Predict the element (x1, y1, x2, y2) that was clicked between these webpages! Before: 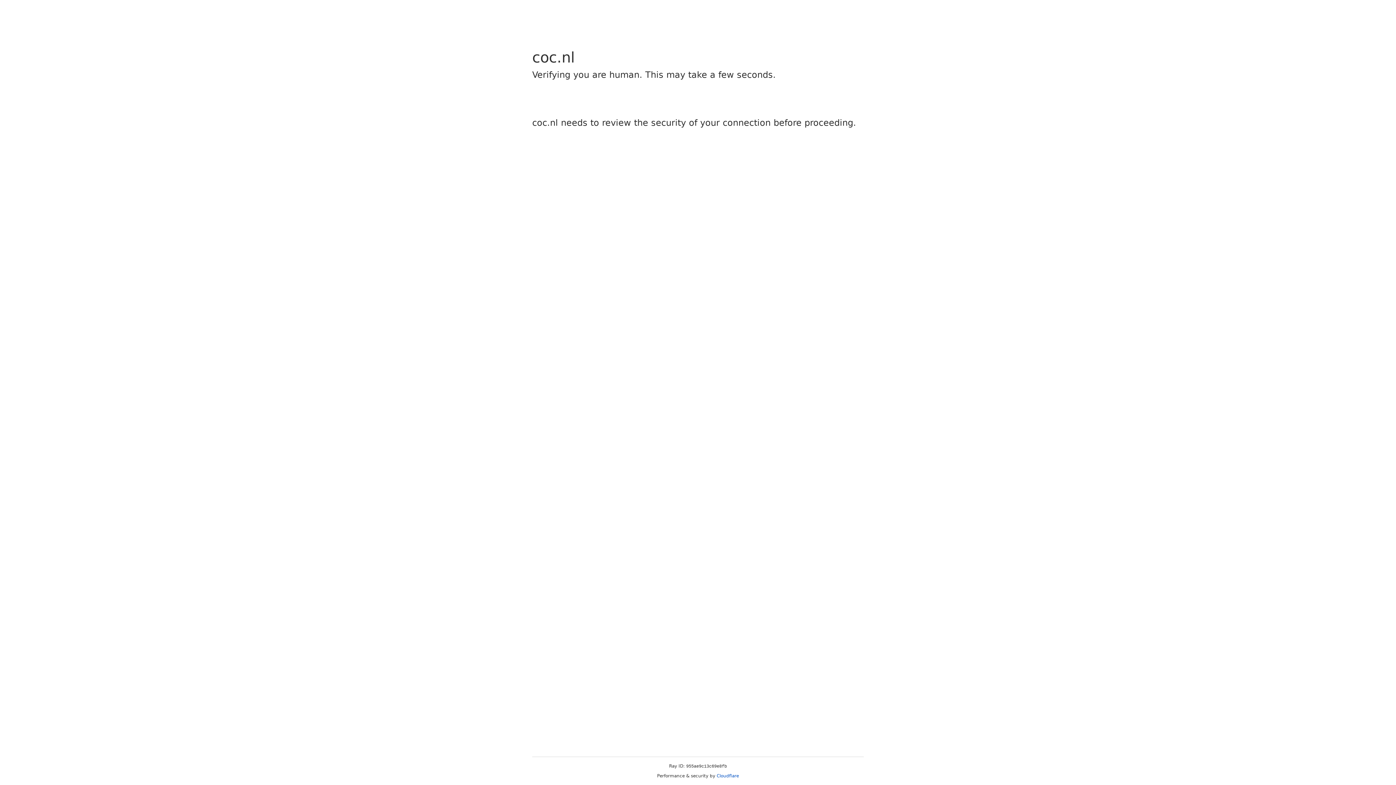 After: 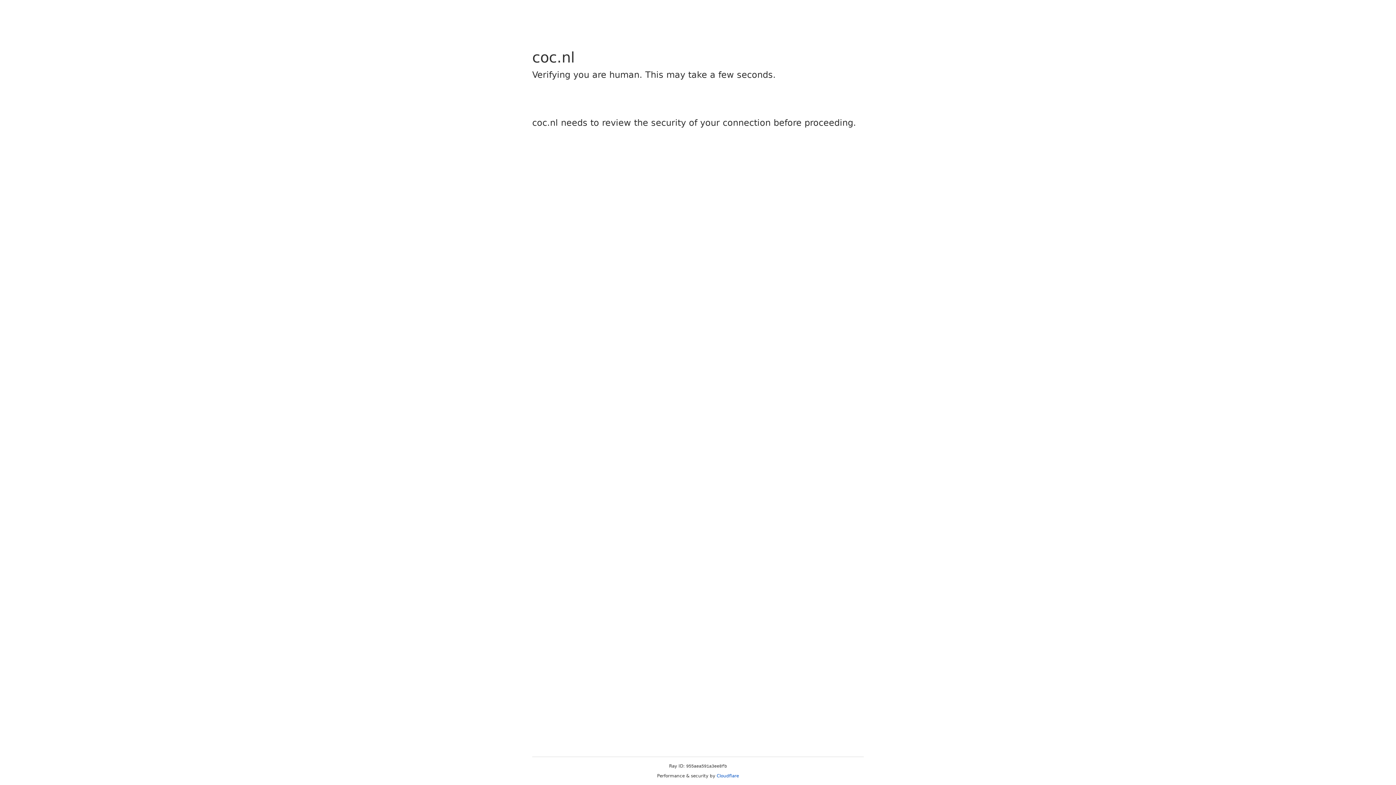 Action: bbox: (716, 773, 739, 778) label: Cloudflare